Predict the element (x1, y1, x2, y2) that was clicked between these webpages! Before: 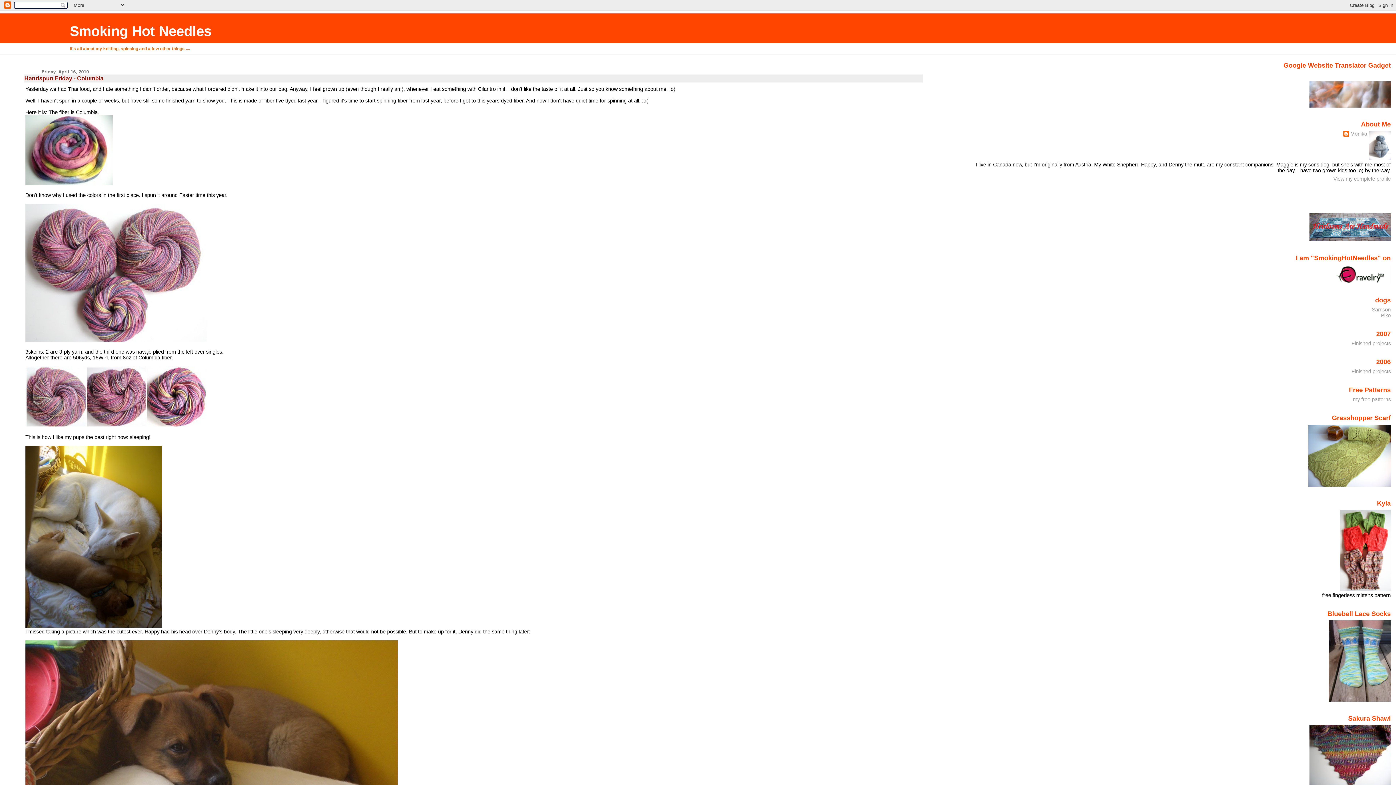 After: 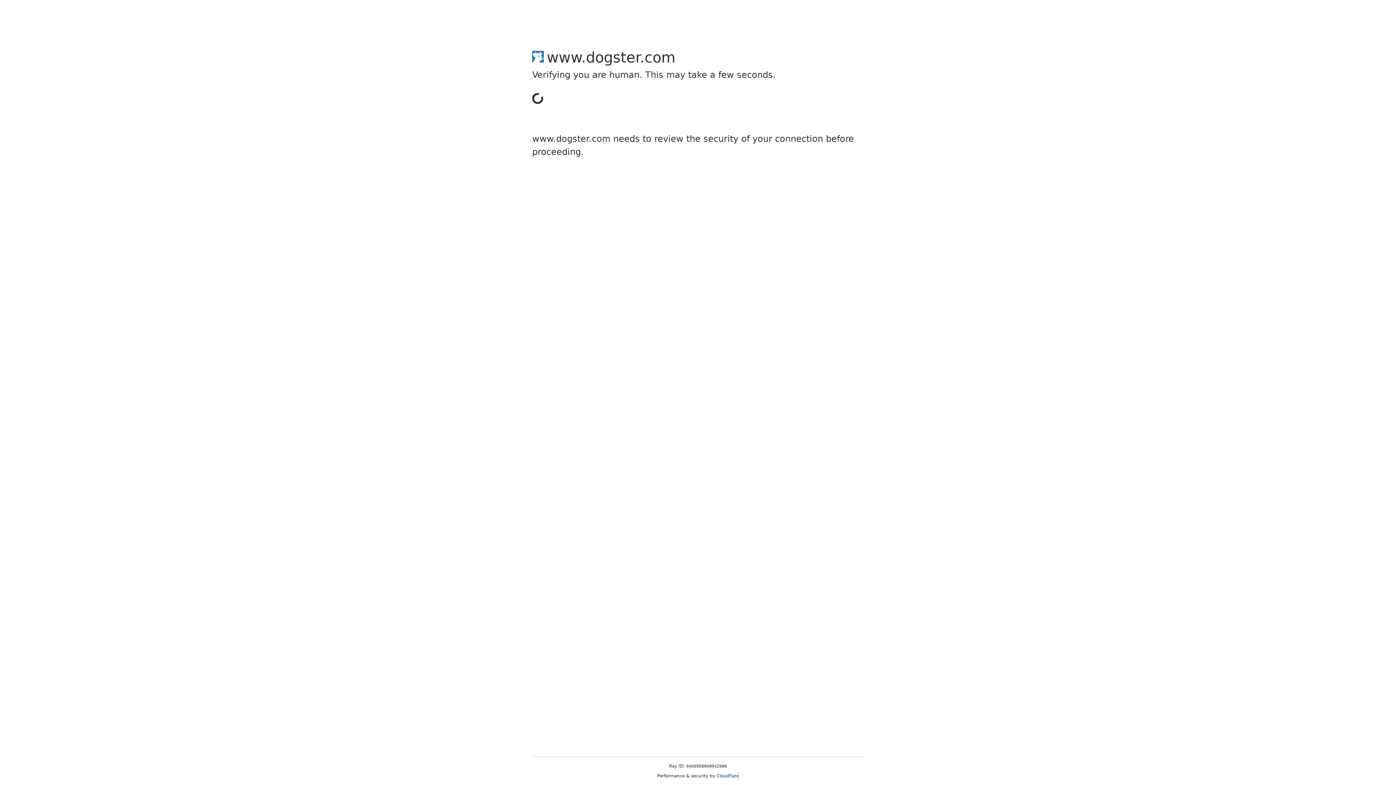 Action: bbox: (1381, 312, 1391, 318) label: Biko